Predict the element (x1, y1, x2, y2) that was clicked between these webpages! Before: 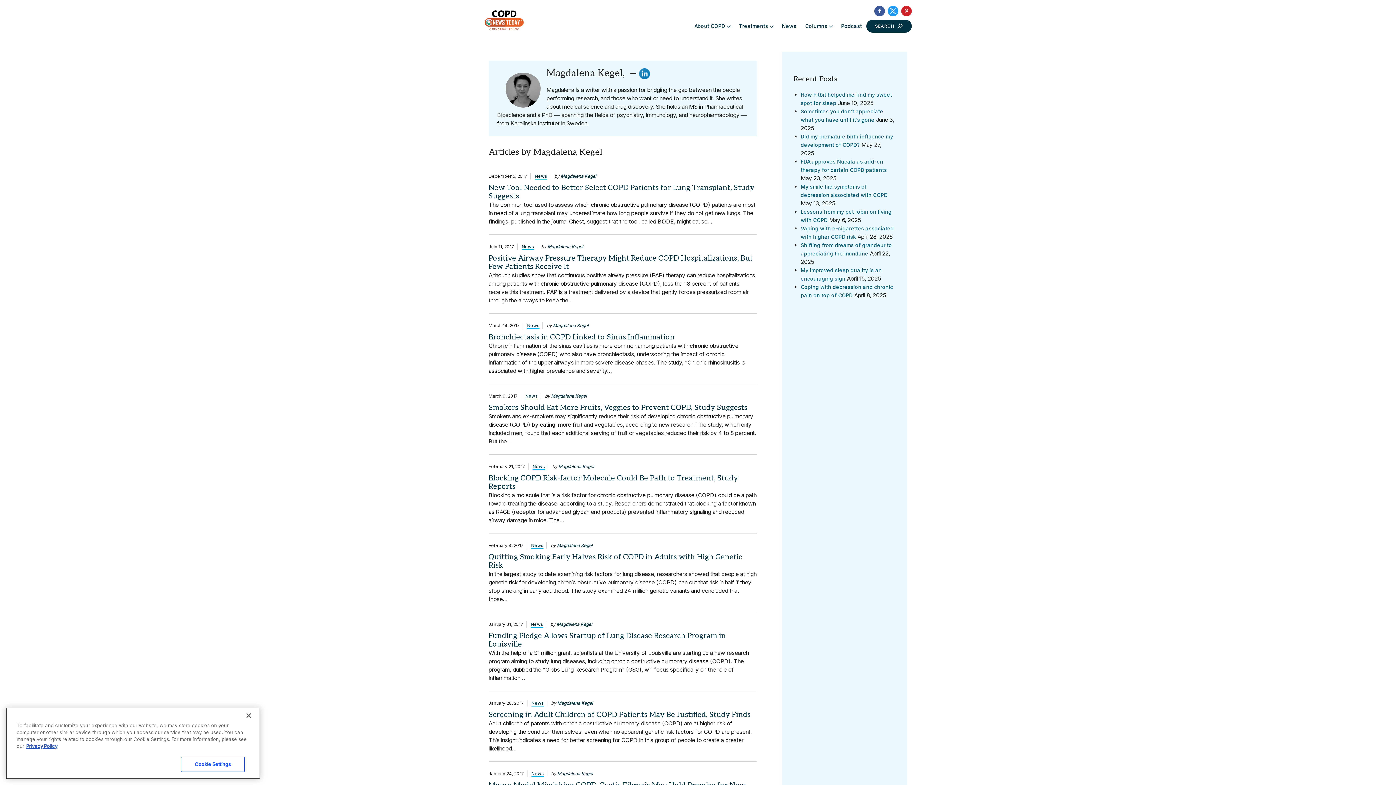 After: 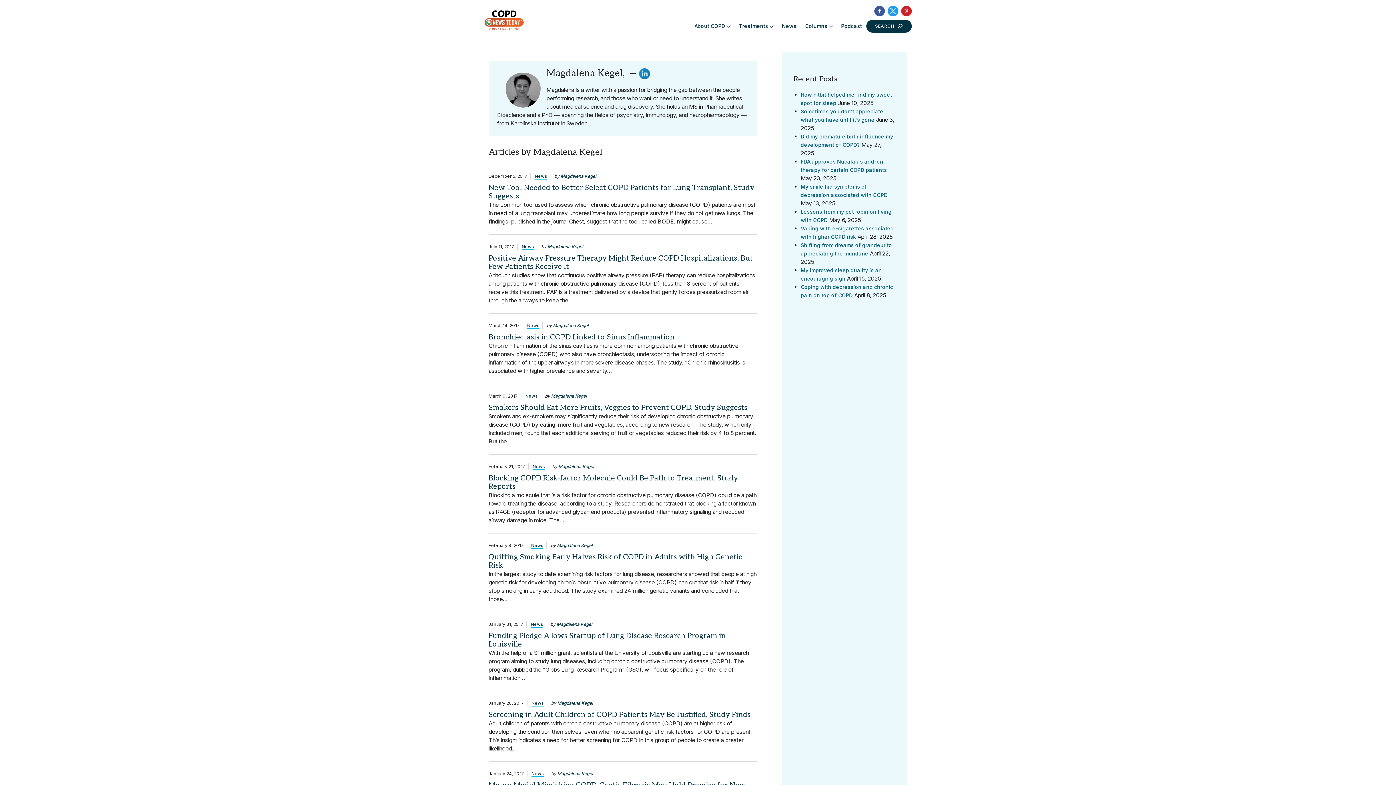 Action: bbox: (560, 173, 596, 179) label: Magdalena Kegel